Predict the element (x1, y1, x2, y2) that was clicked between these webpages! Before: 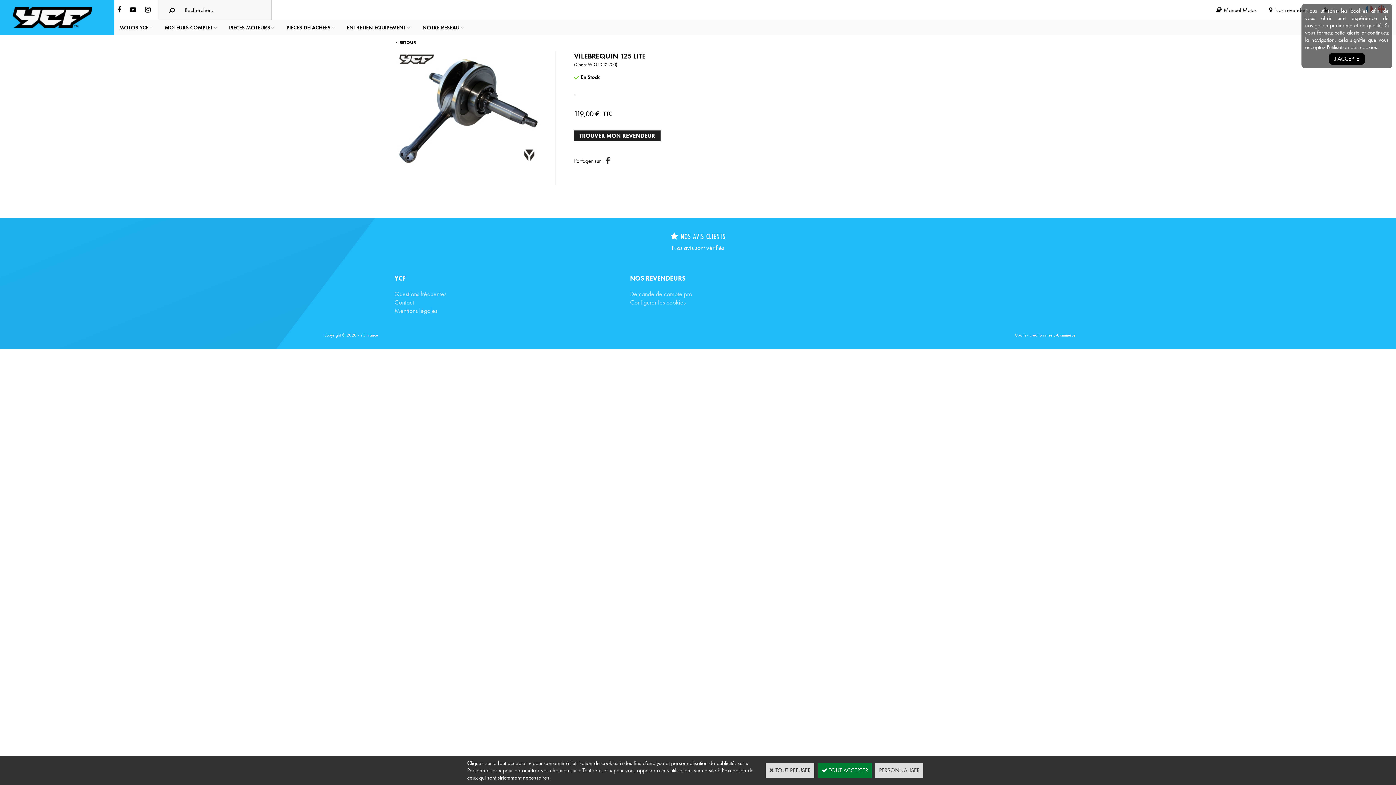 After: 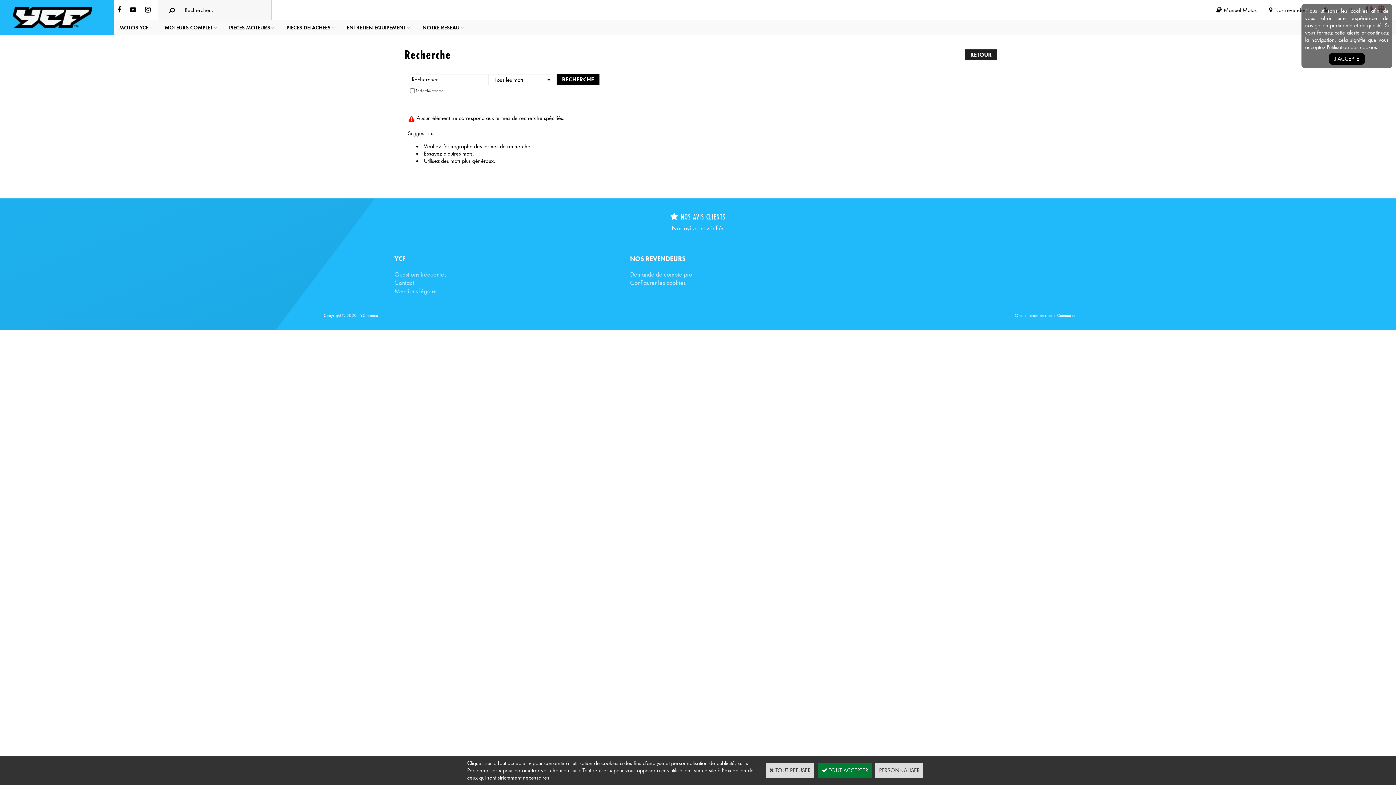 Action: bbox: (158, 0, 177, 20)